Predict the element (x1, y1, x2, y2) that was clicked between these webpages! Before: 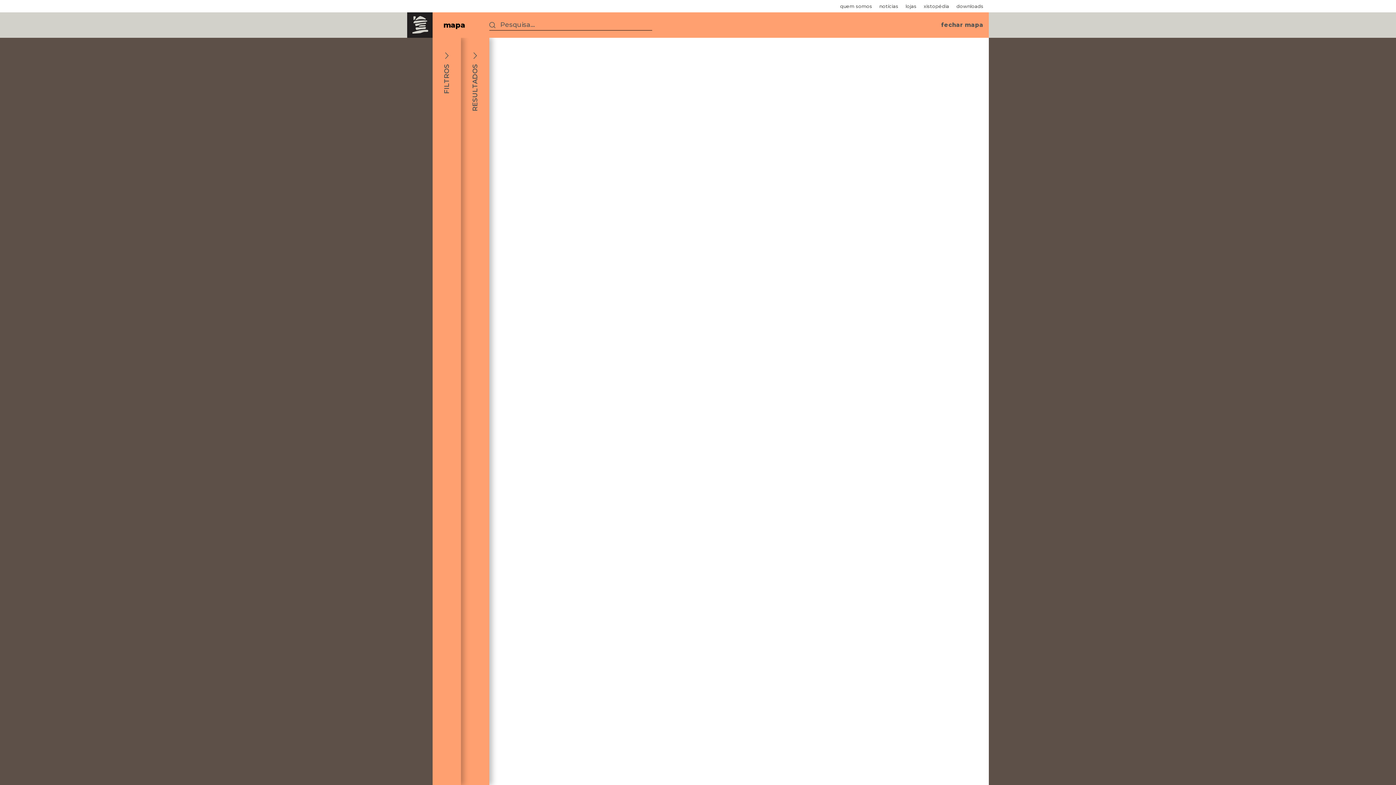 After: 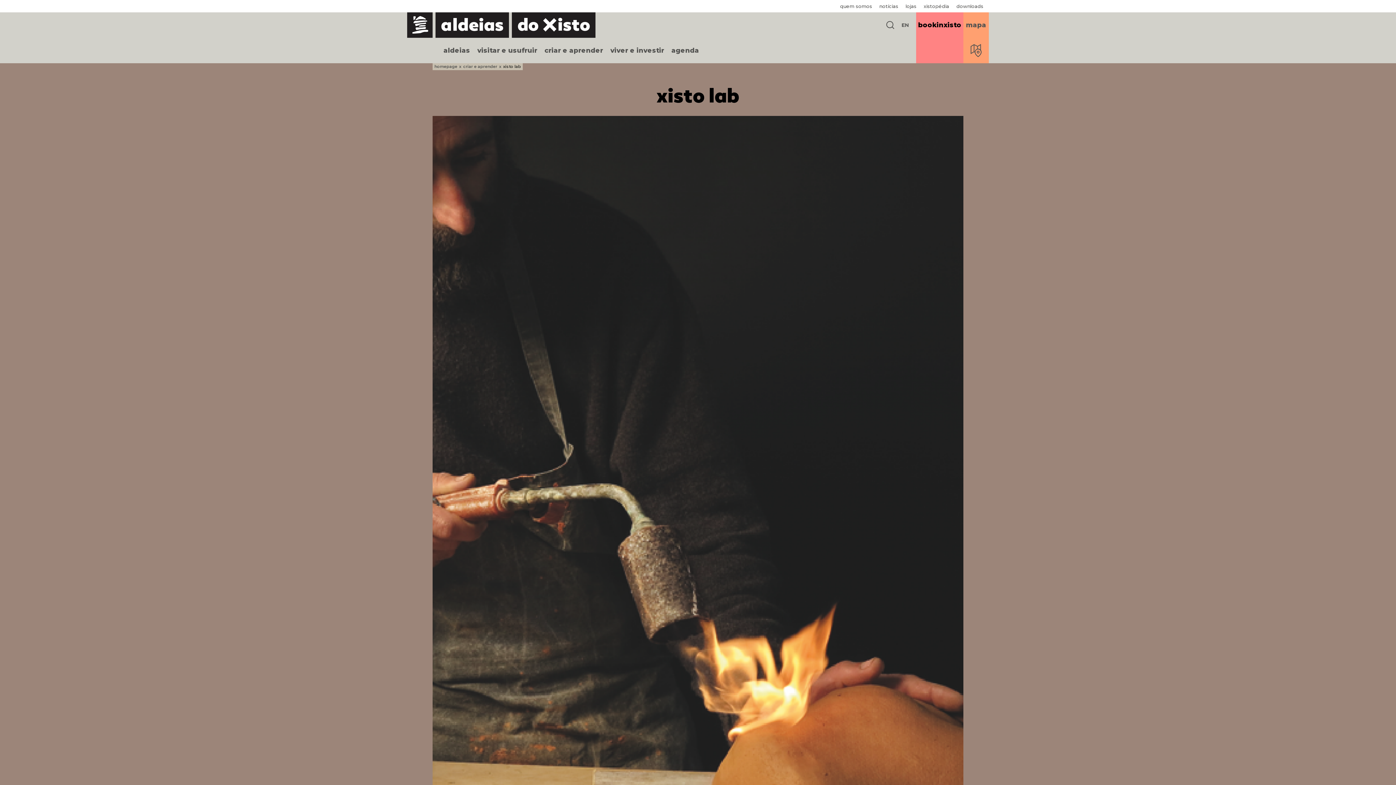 Action: bbox: (936, 12, 989, 37) label: fechar
 mapa